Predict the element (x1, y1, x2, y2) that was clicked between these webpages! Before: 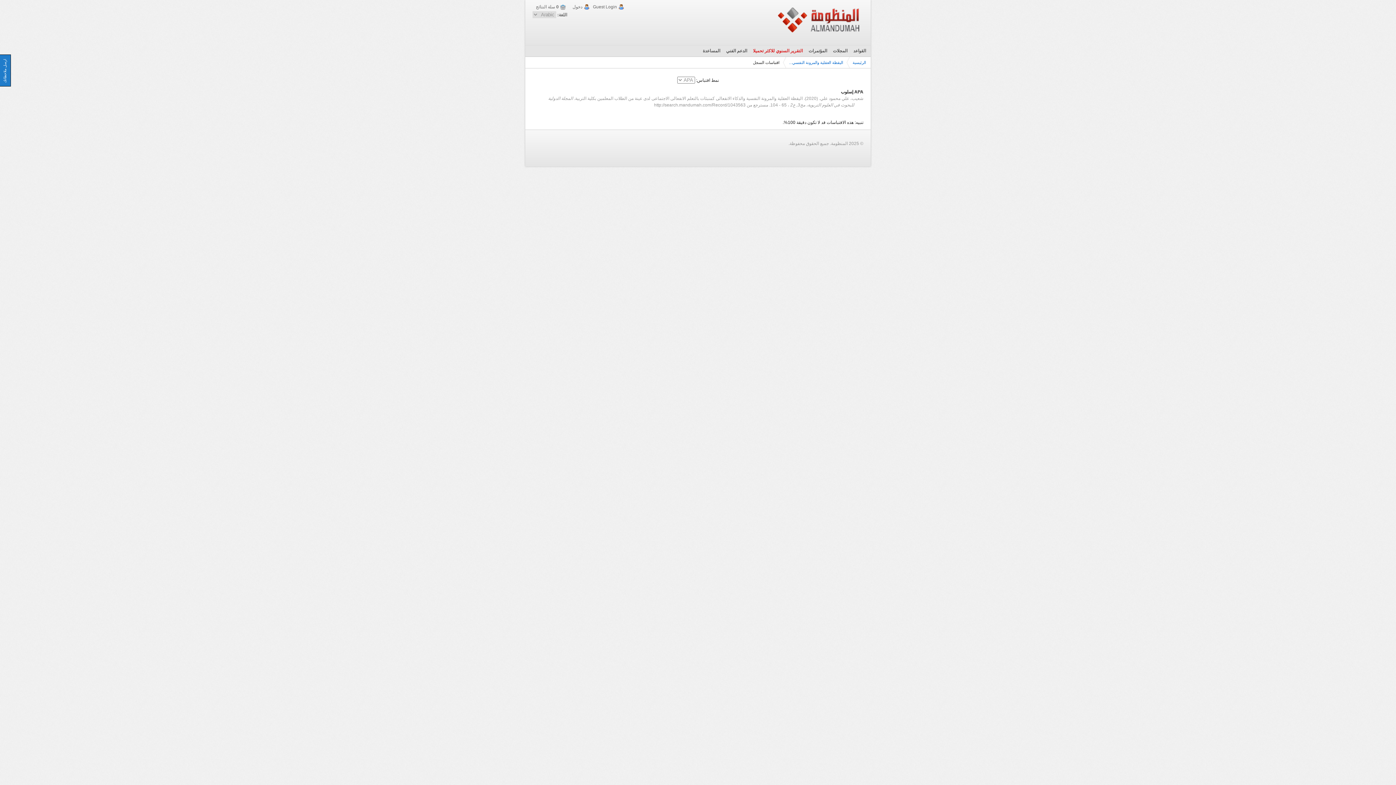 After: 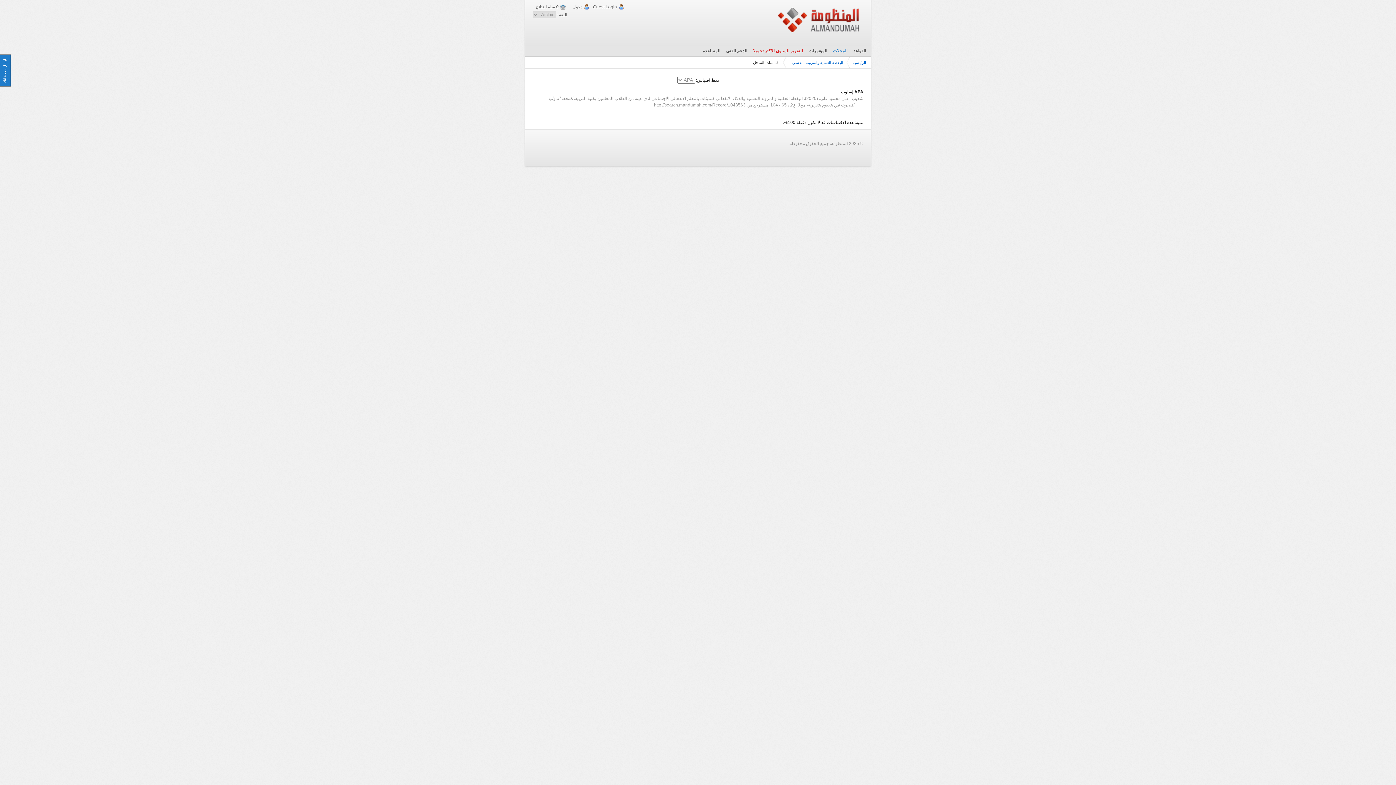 Action: bbox: (830, 48, 850, 53) label: المجلات